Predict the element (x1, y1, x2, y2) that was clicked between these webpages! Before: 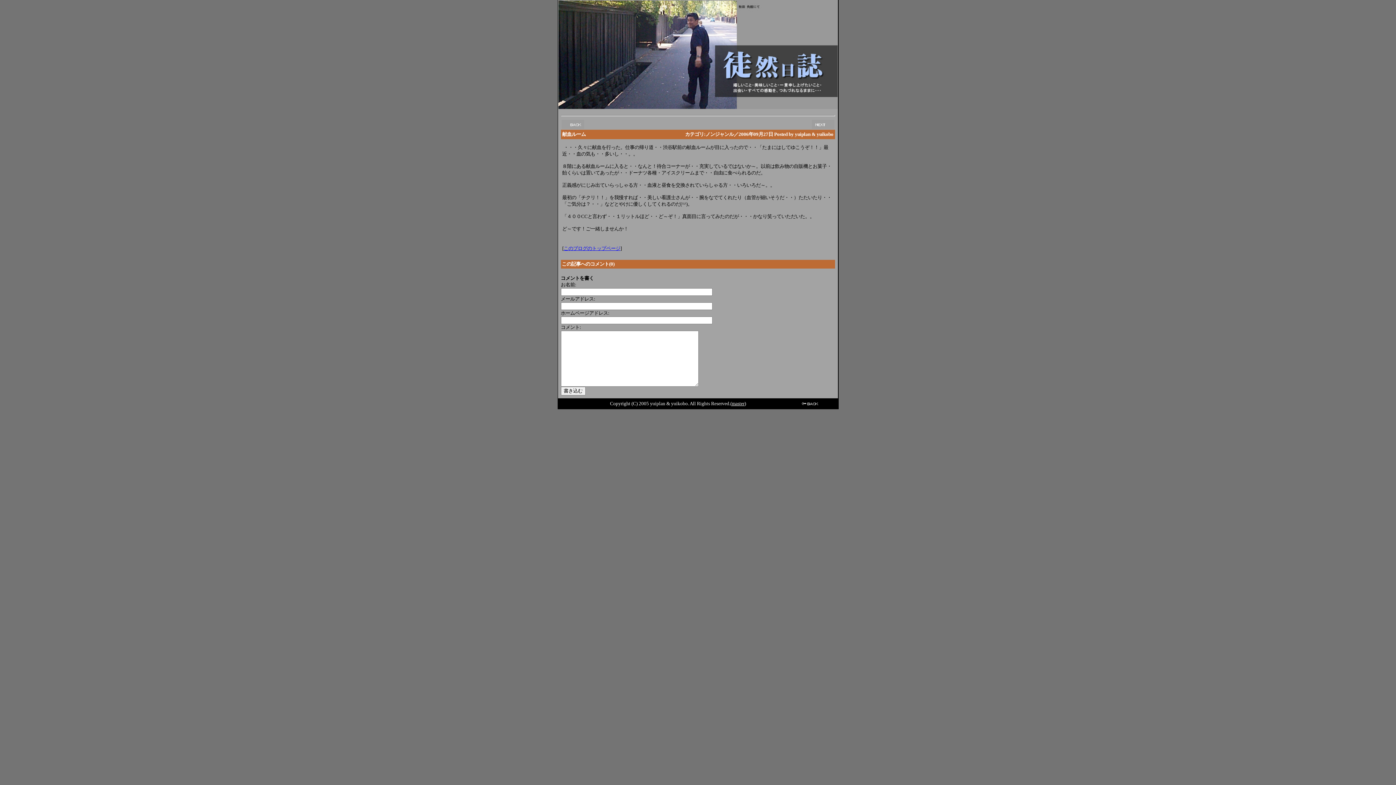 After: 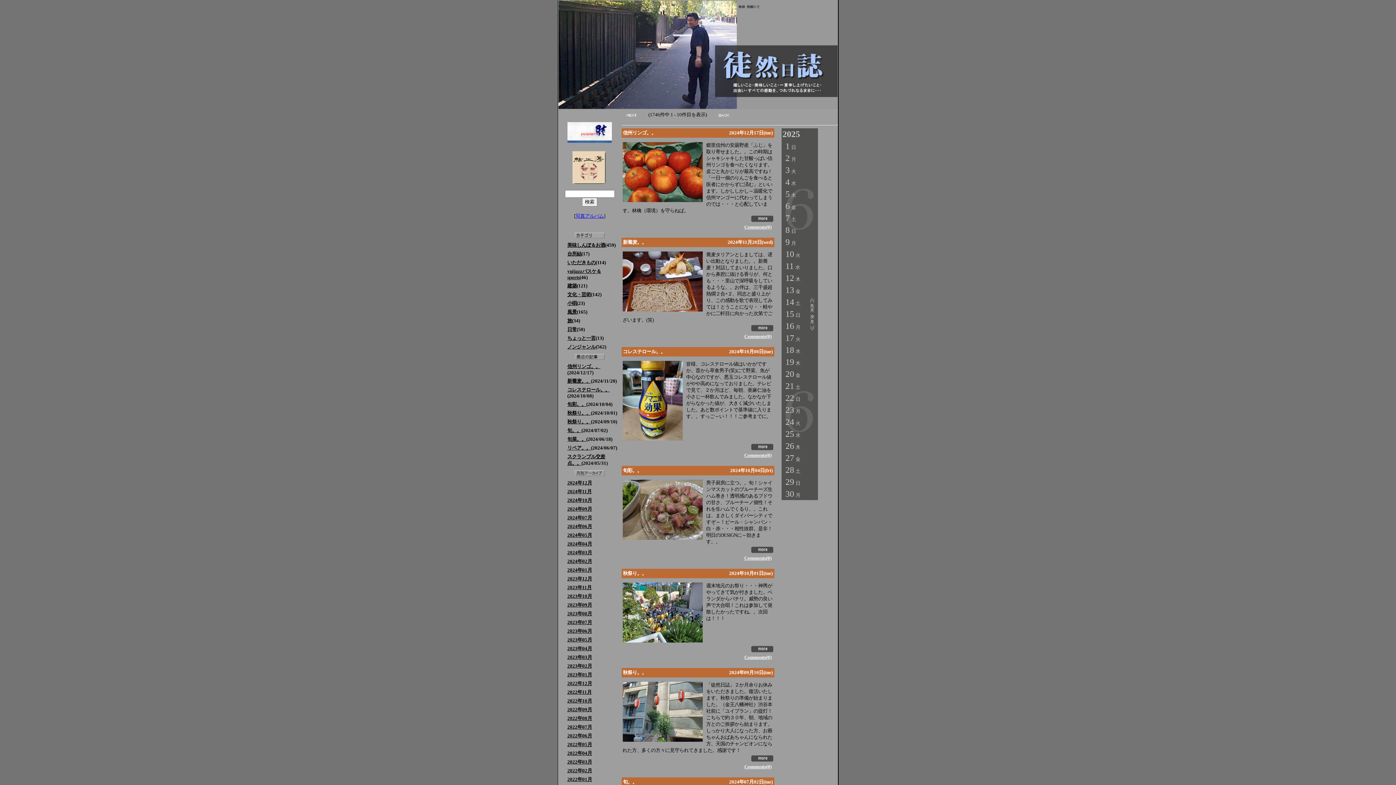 Action: label: このブログのトップページ bbox: (563, 245, 620, 251)